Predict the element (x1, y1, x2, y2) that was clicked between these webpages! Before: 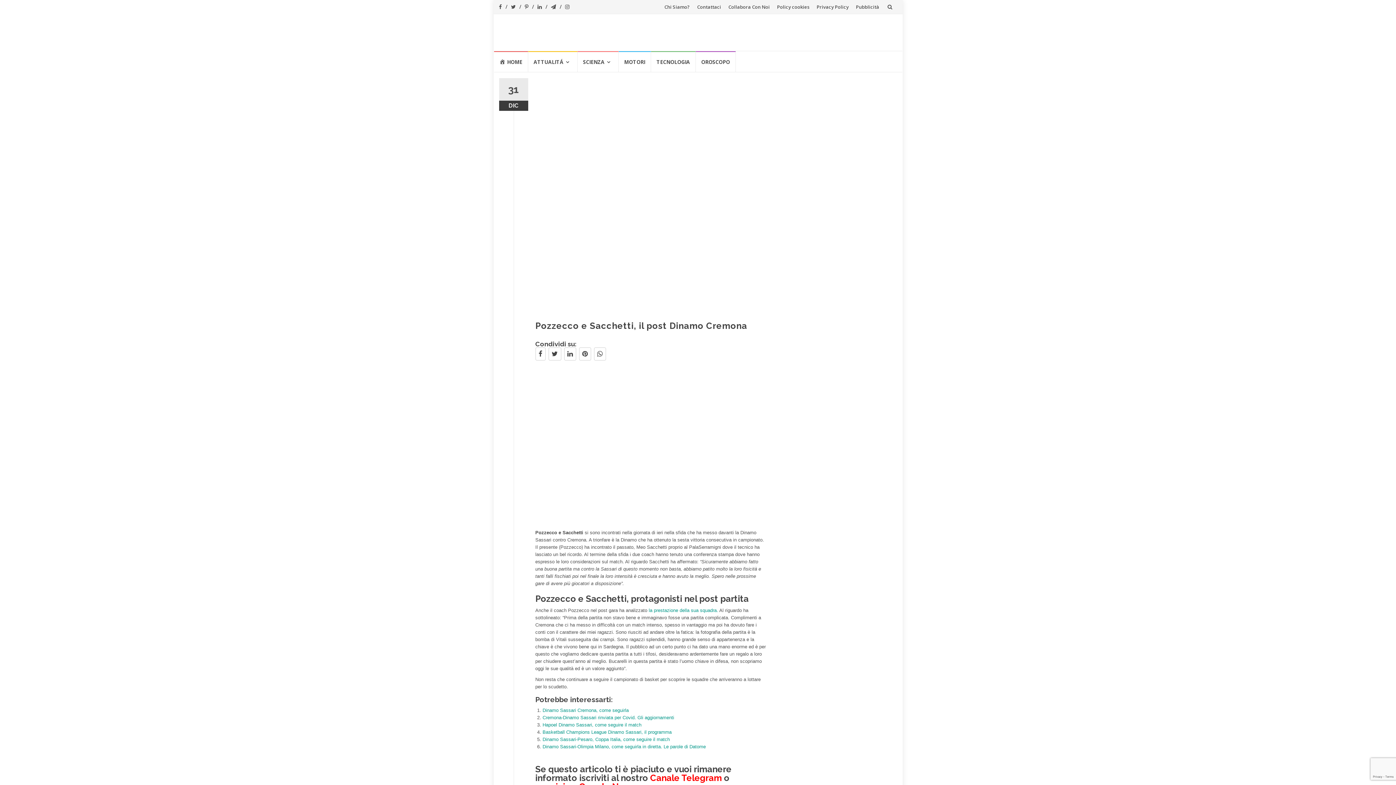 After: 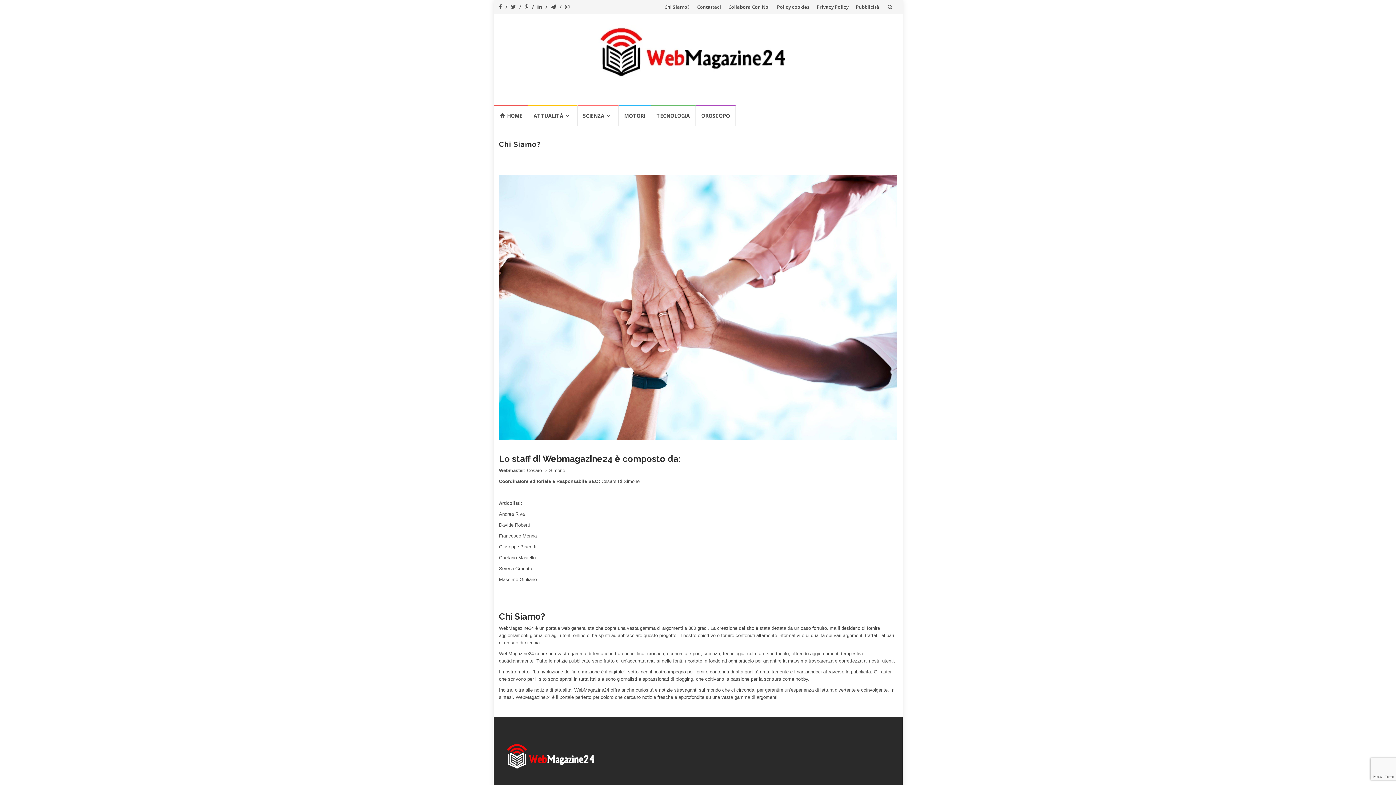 Action: label: Chi Siamo? bbox: (682, 4, 706, 9)